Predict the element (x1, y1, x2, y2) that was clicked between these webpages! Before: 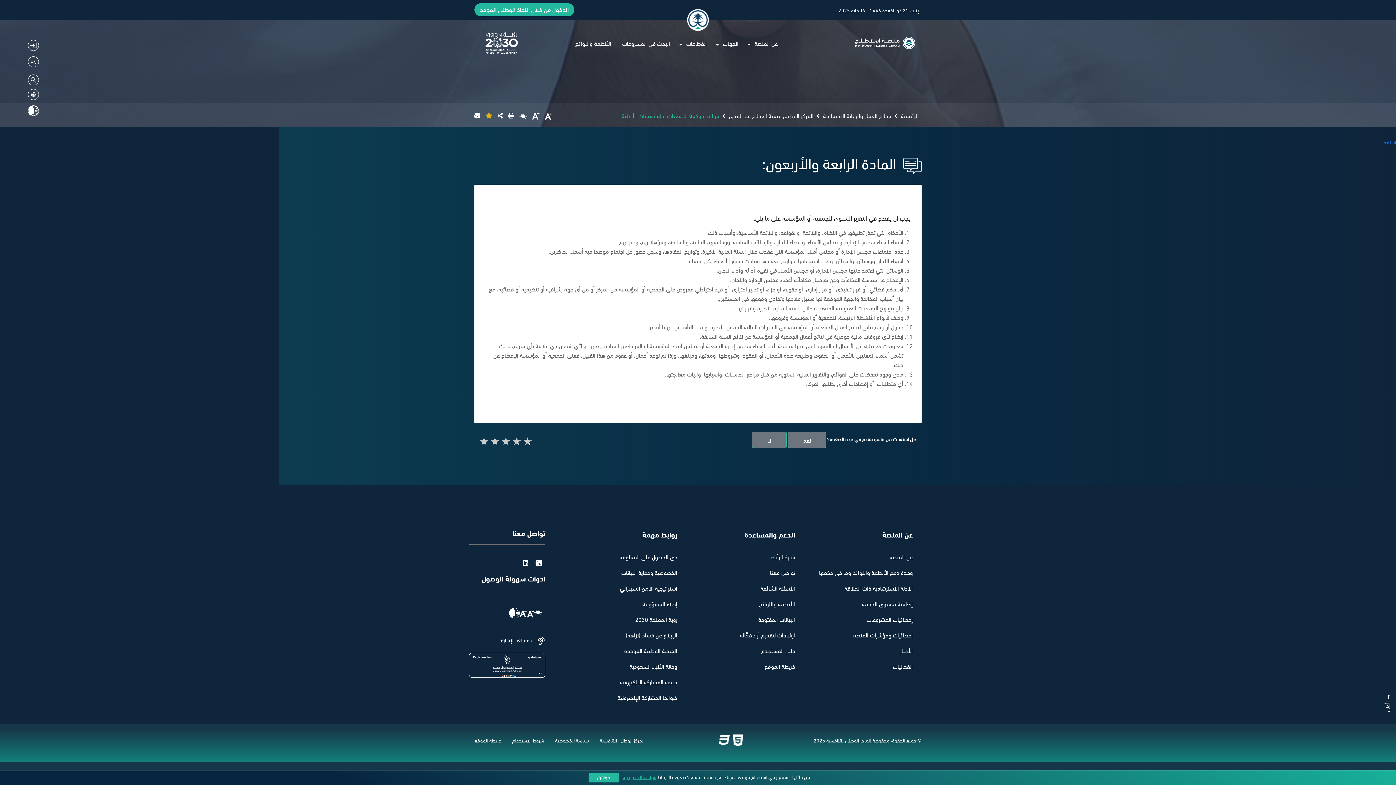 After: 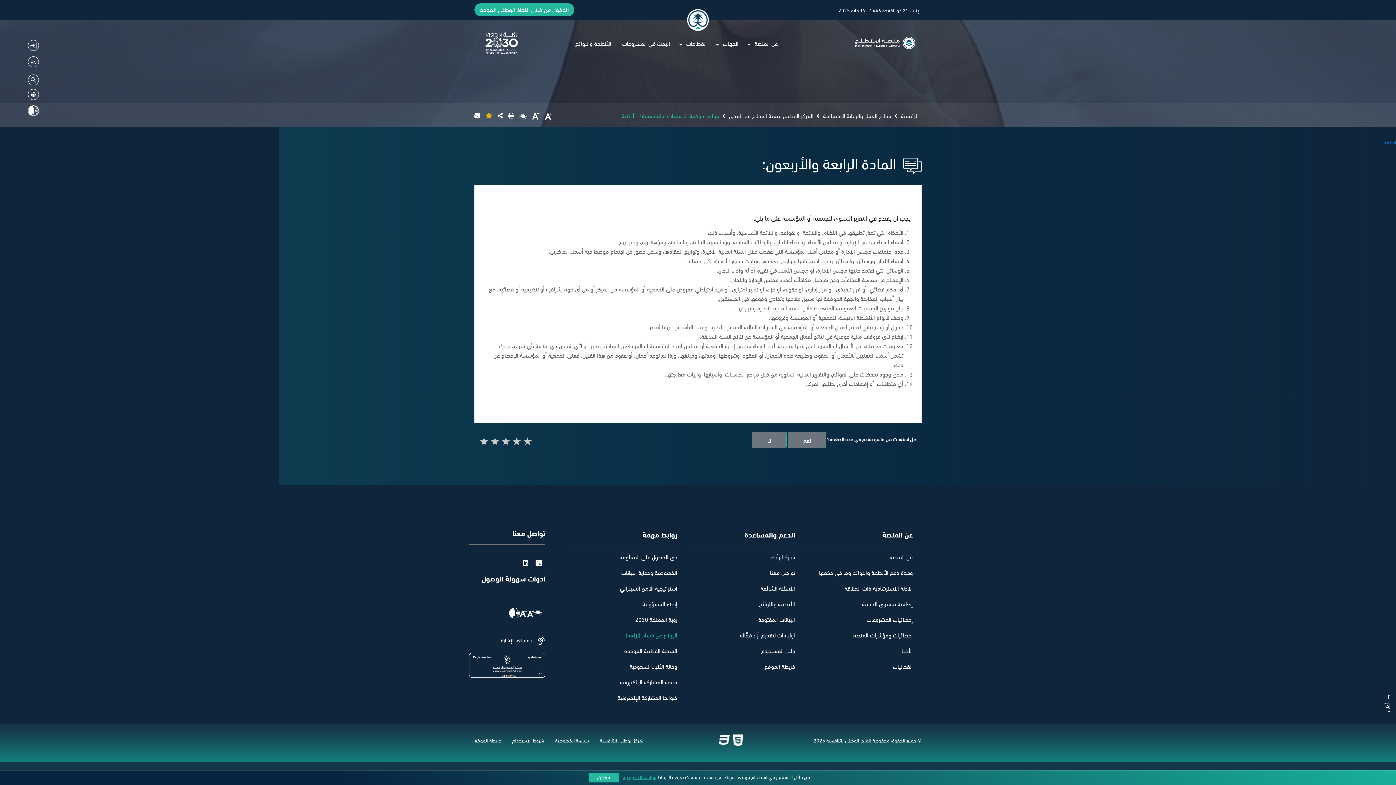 Action: bbox: (625, 629, 677, 640) label: الإبلاغ عن فساد (نزاهة)